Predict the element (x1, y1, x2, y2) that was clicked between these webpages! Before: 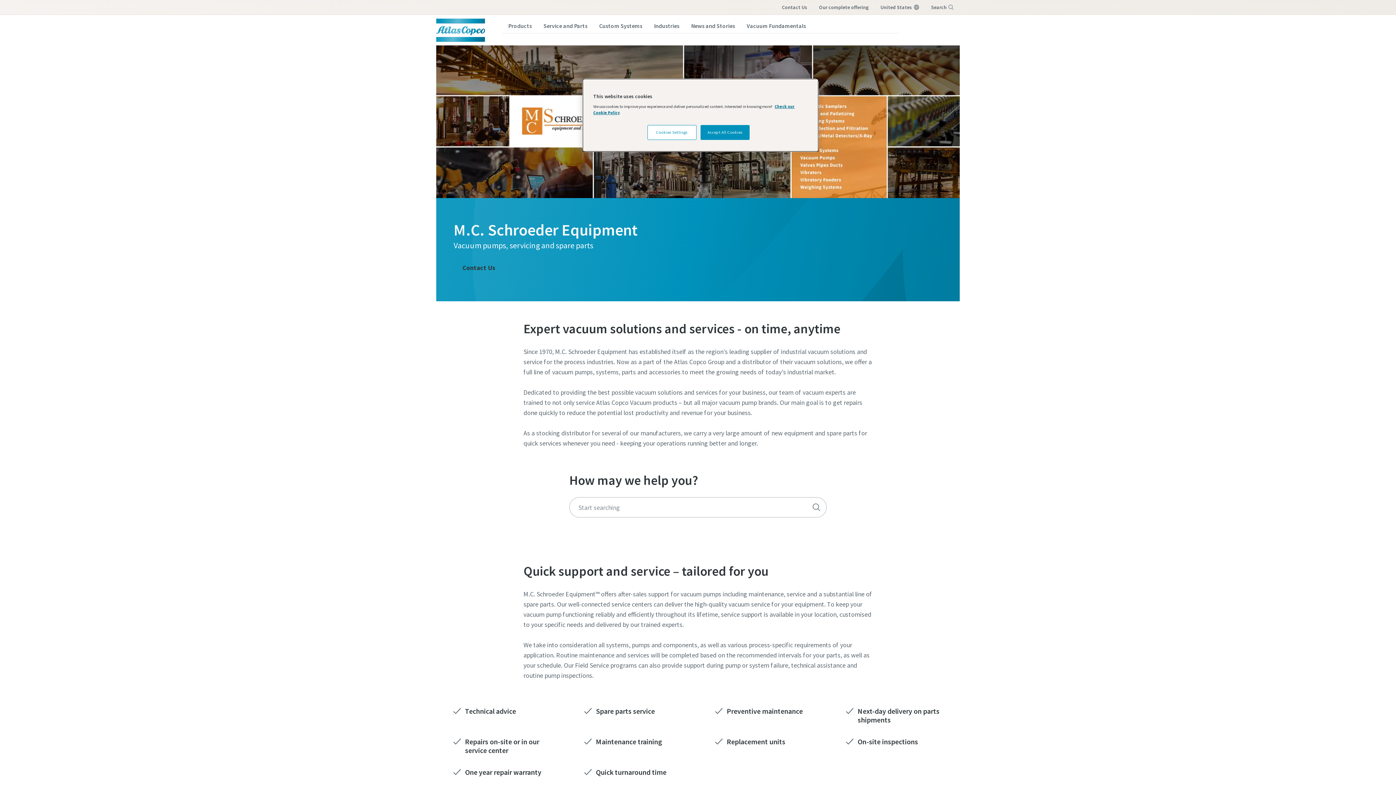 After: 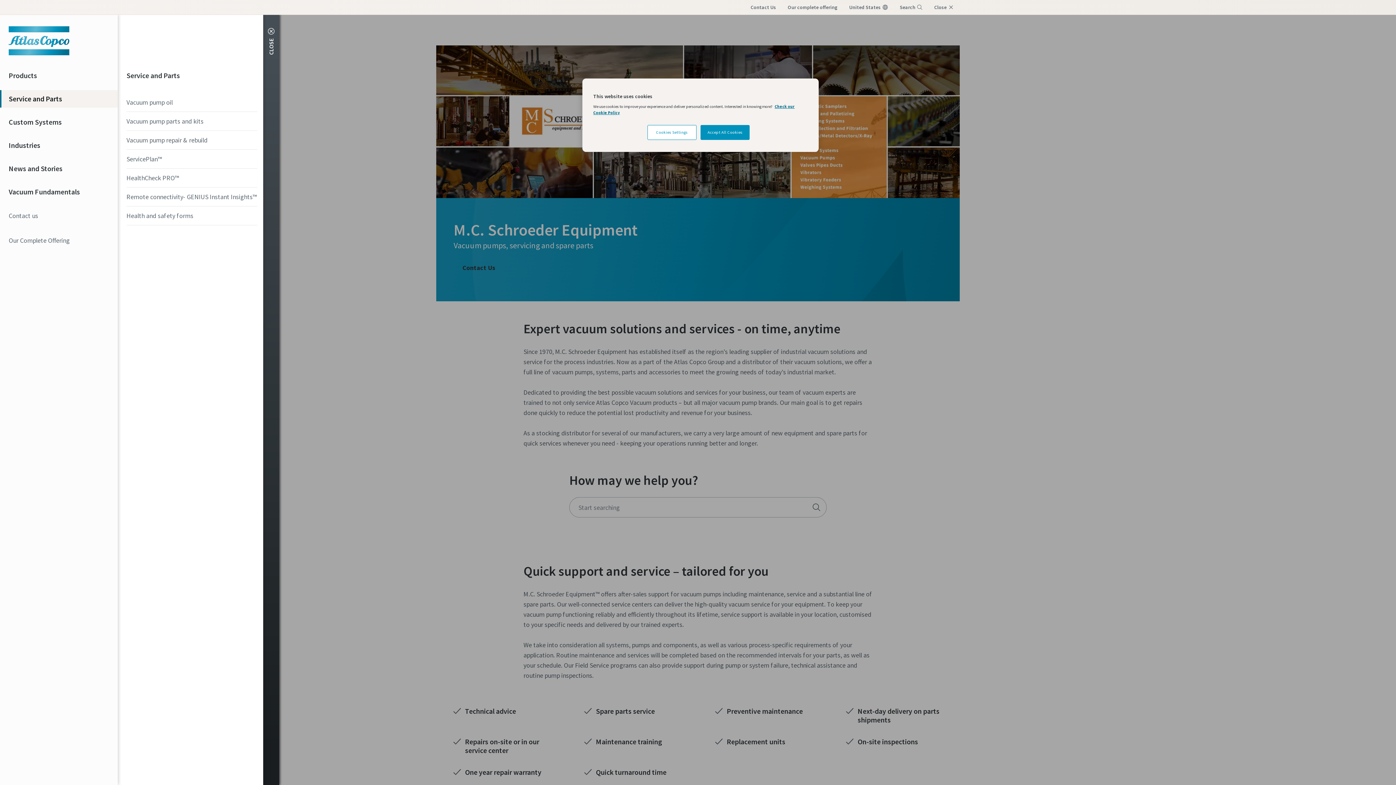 Action: bbox: (537, 18, 593, 34) label: Service and Parts